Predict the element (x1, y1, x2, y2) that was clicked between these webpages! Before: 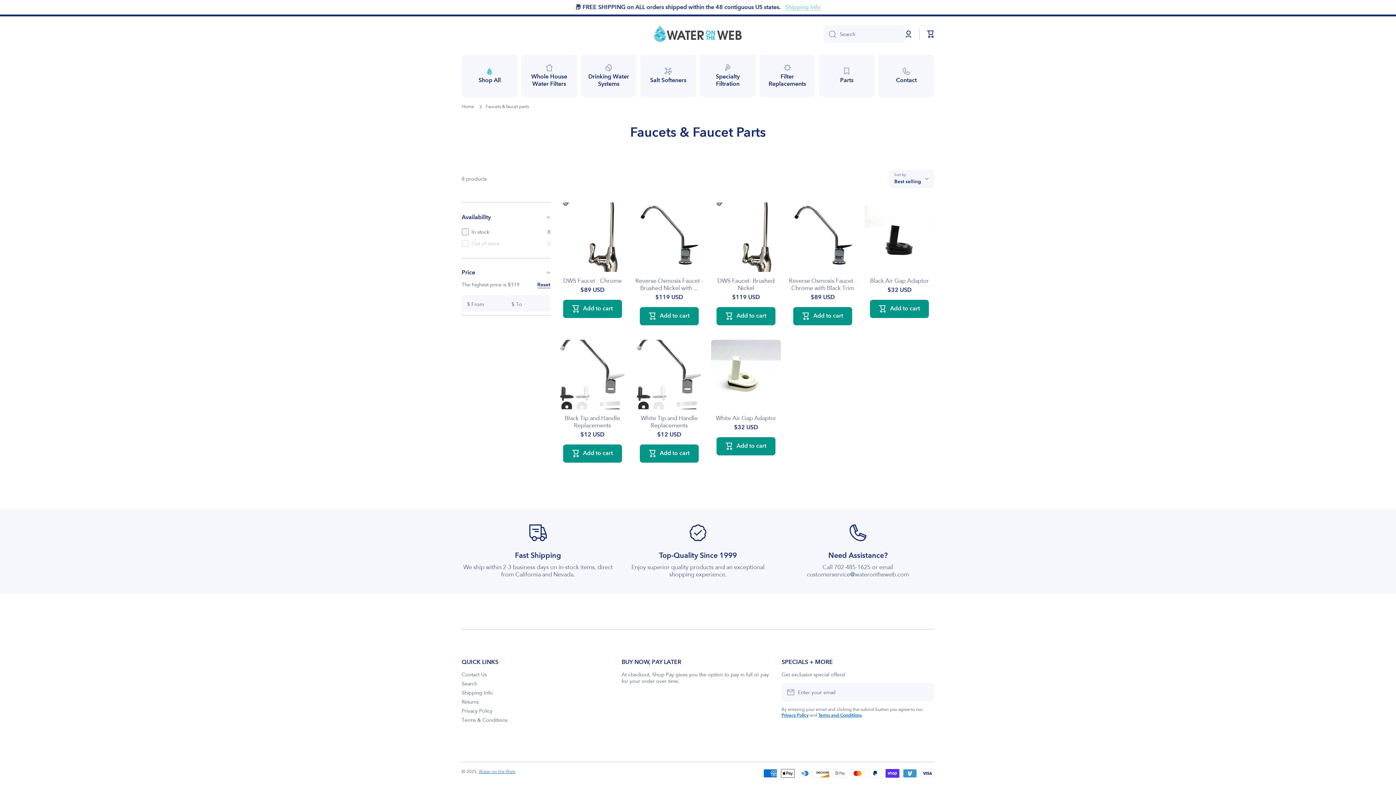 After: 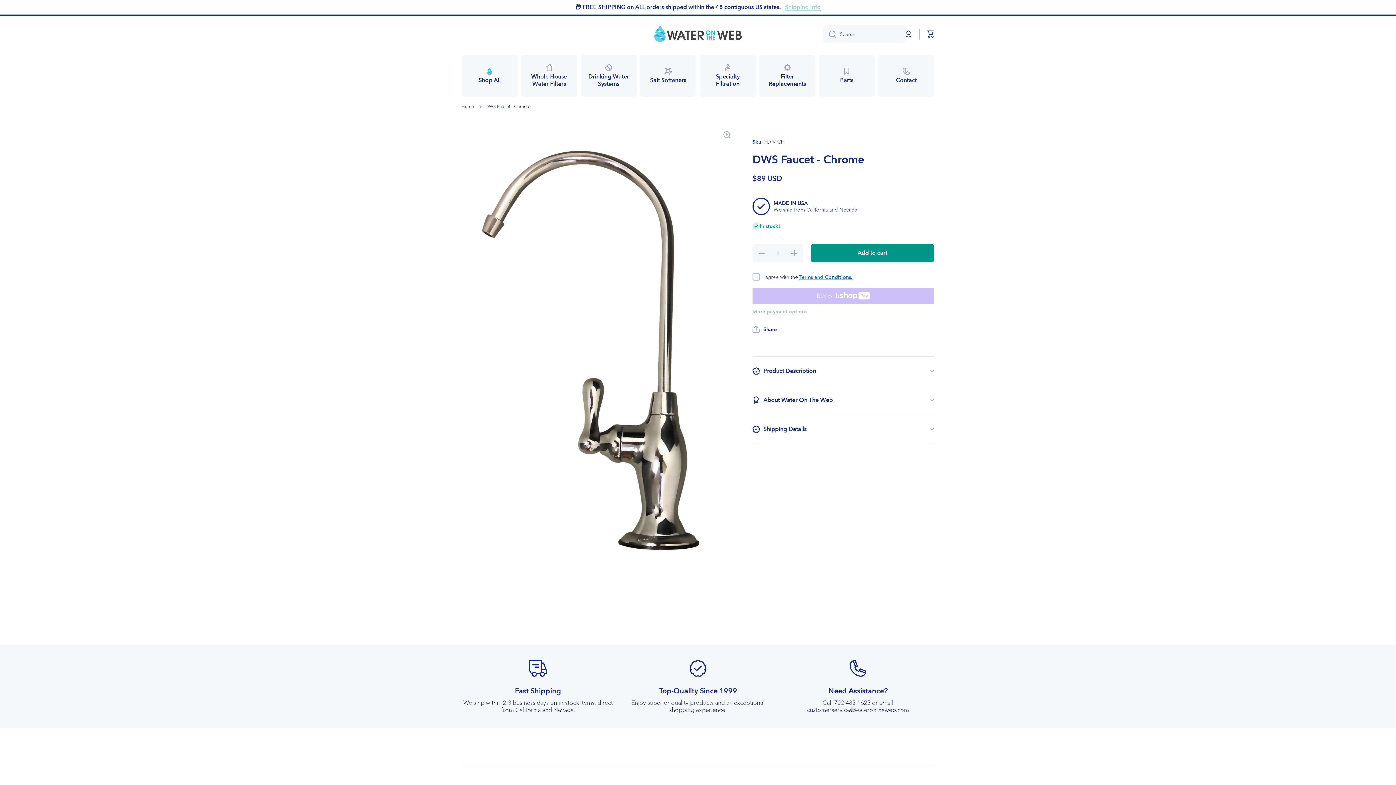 Action: bbox: (557, 202, 627, 272)